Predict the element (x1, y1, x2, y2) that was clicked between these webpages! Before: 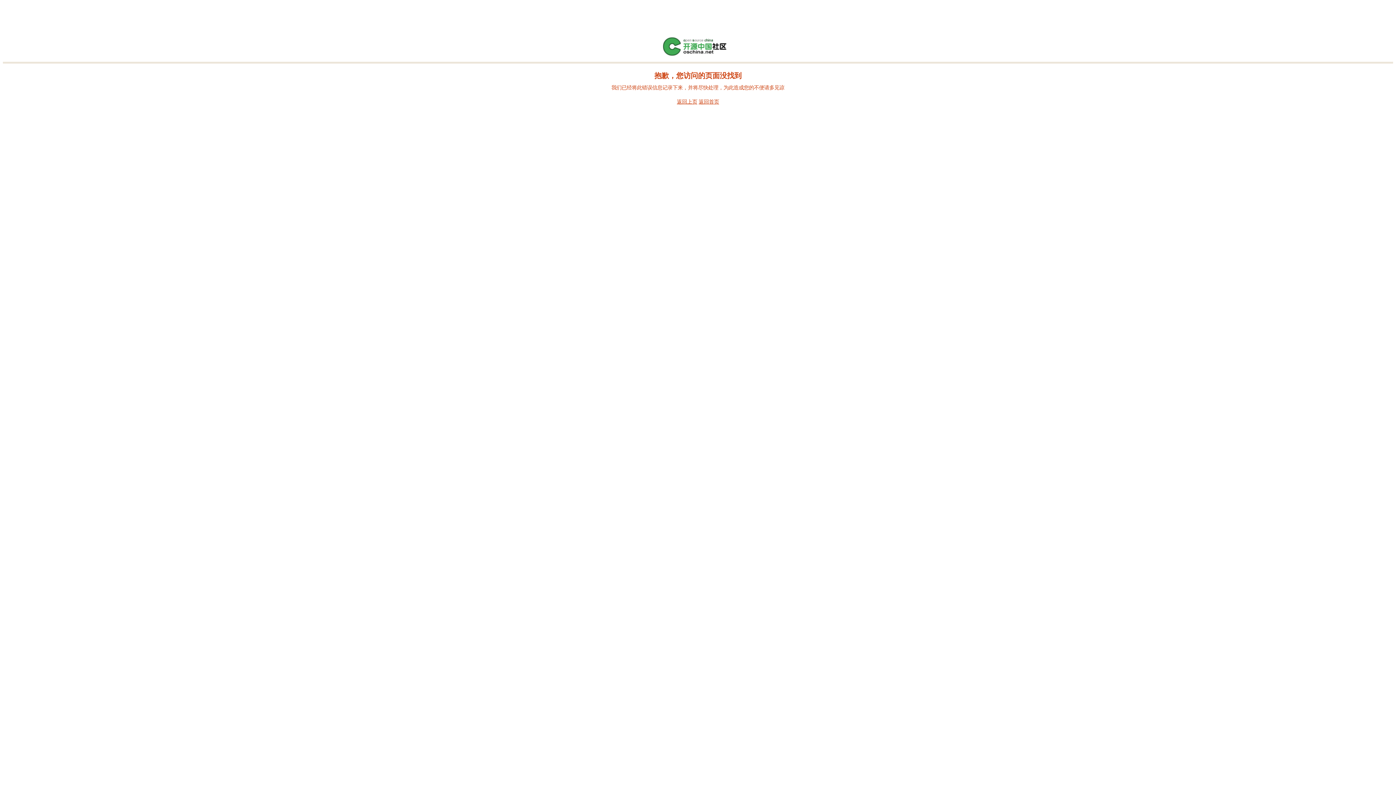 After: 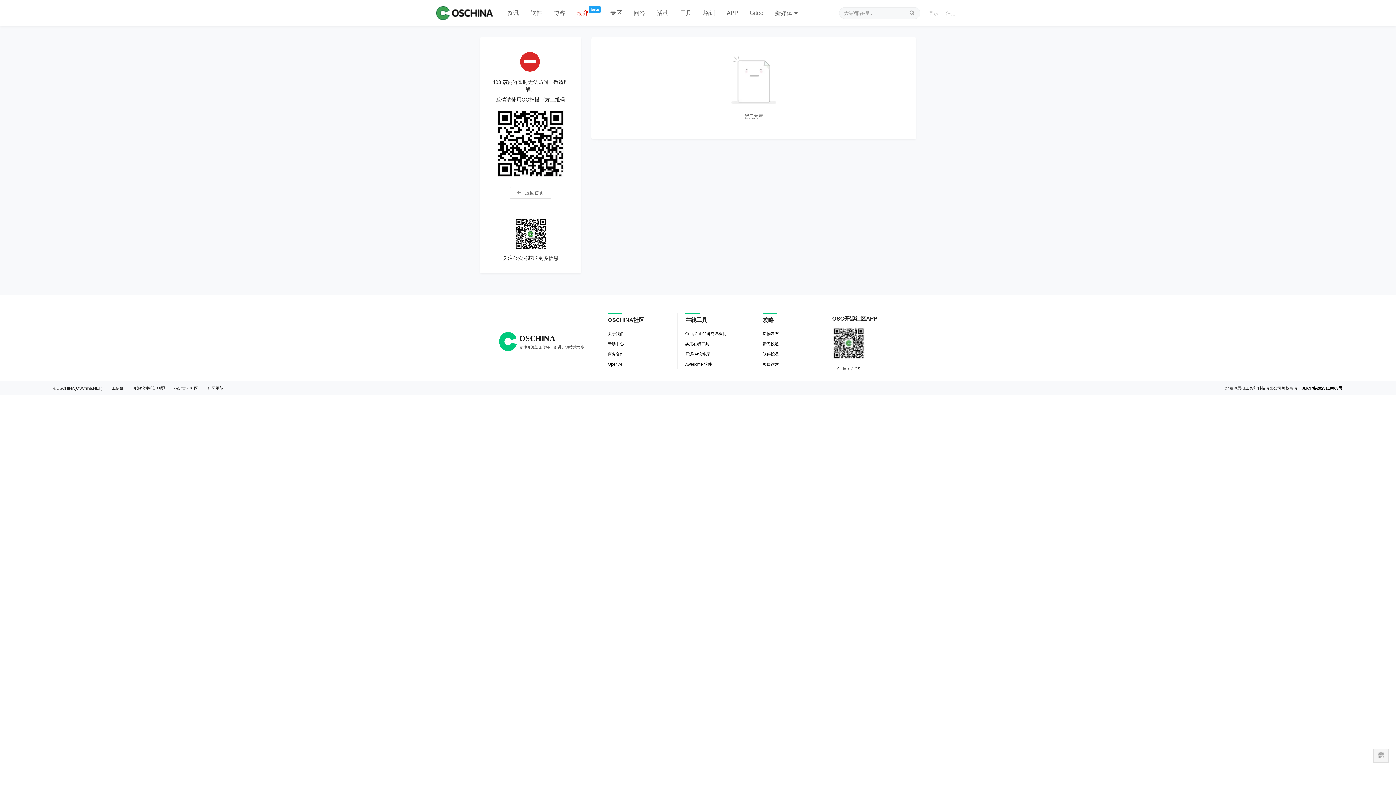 Action: label: 返回首页 bbox: (698, 98, 719, 104)